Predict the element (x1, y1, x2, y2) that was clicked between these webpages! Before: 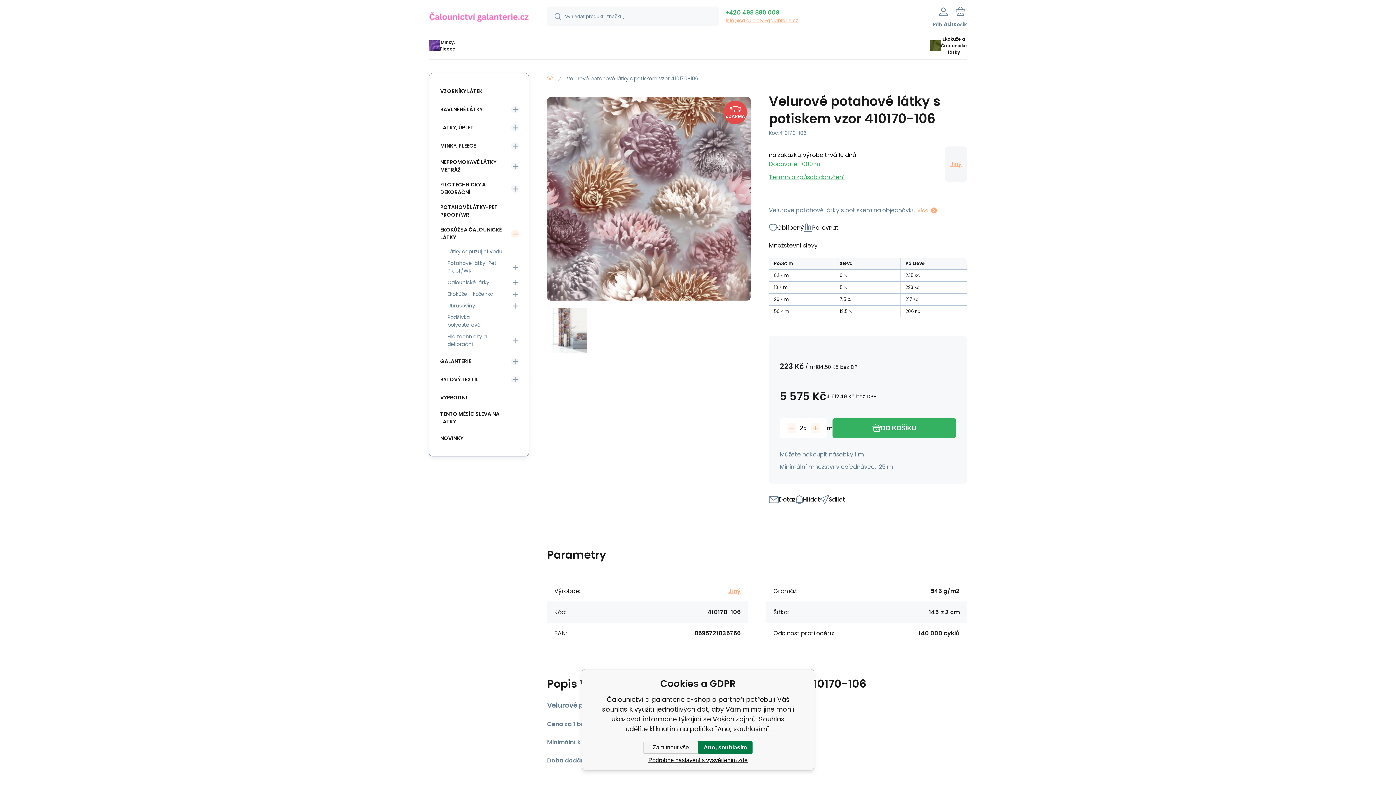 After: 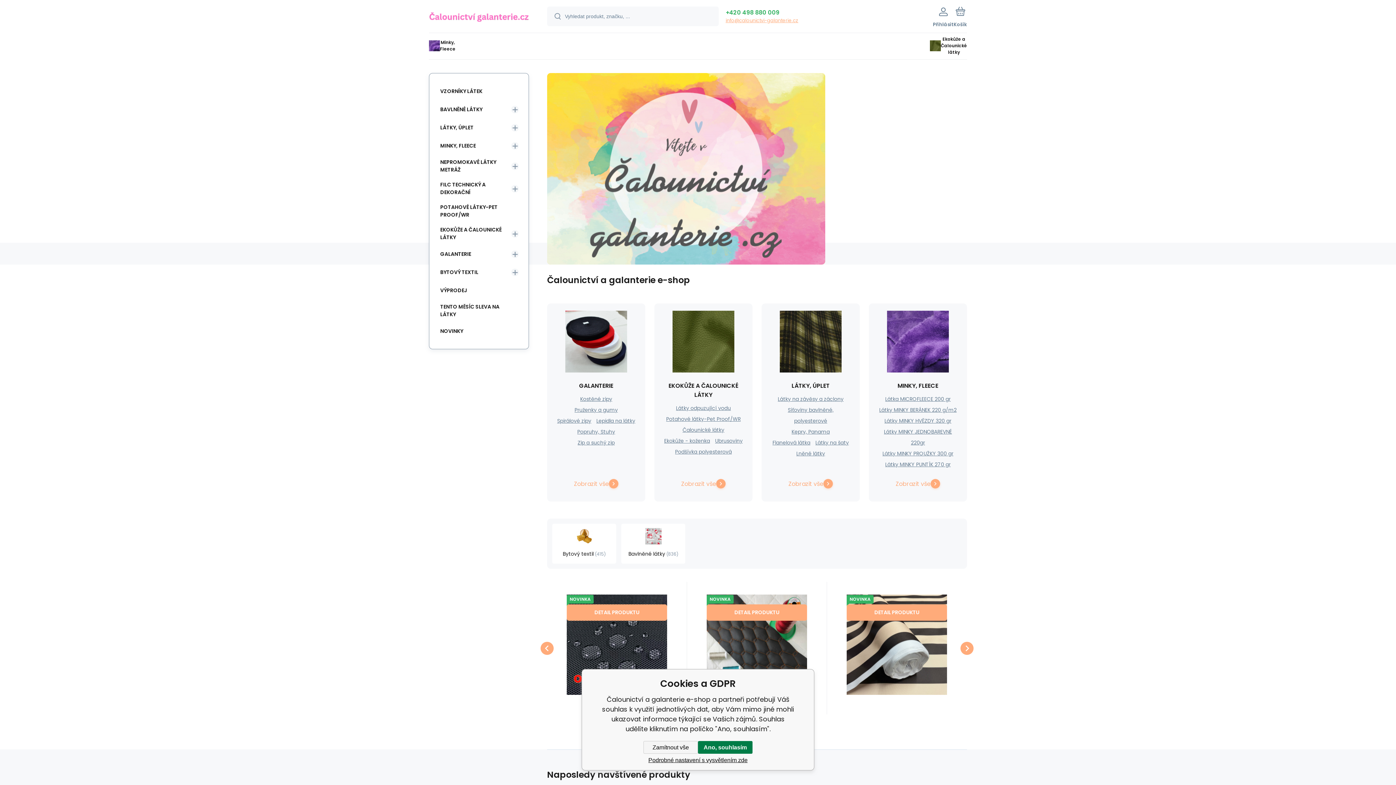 Action: bbox: (547, 75, 553, 81)